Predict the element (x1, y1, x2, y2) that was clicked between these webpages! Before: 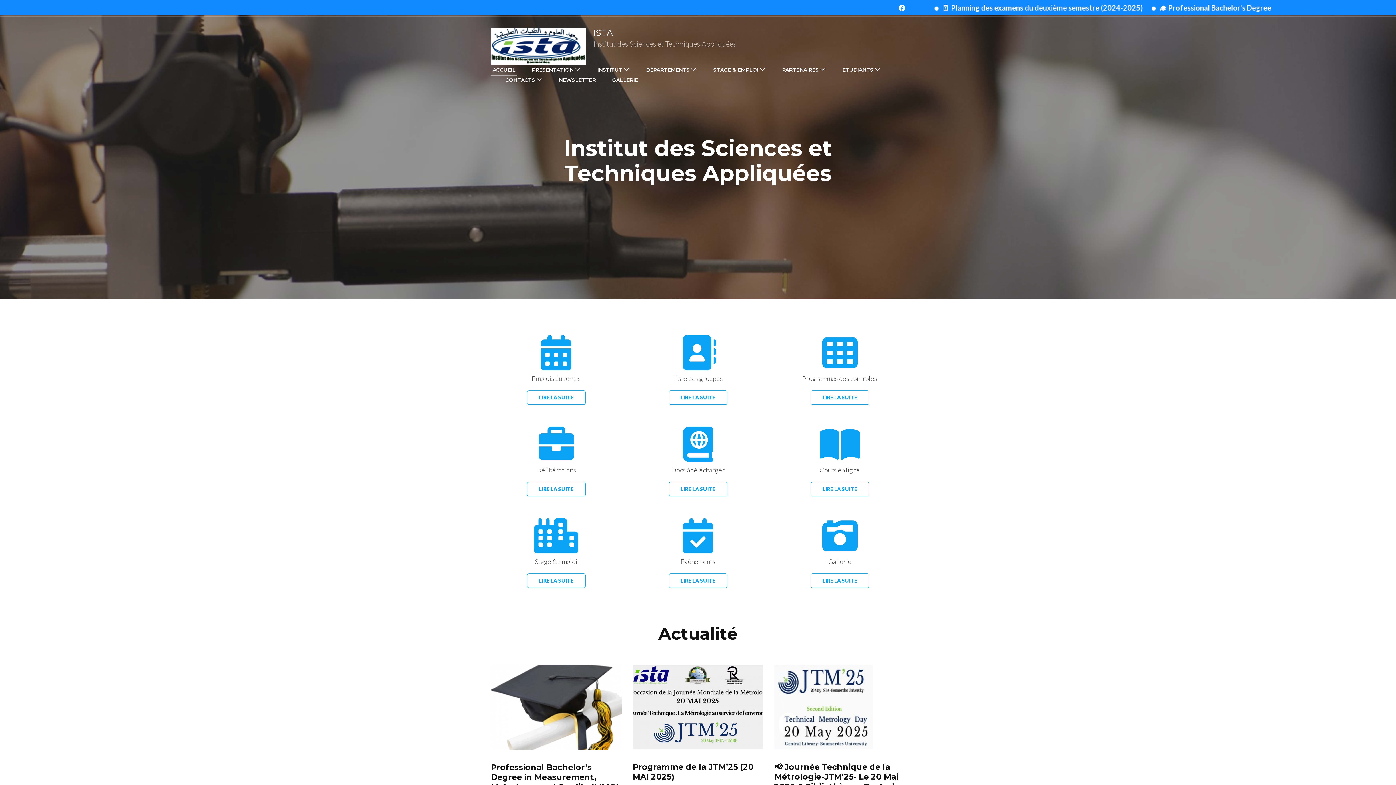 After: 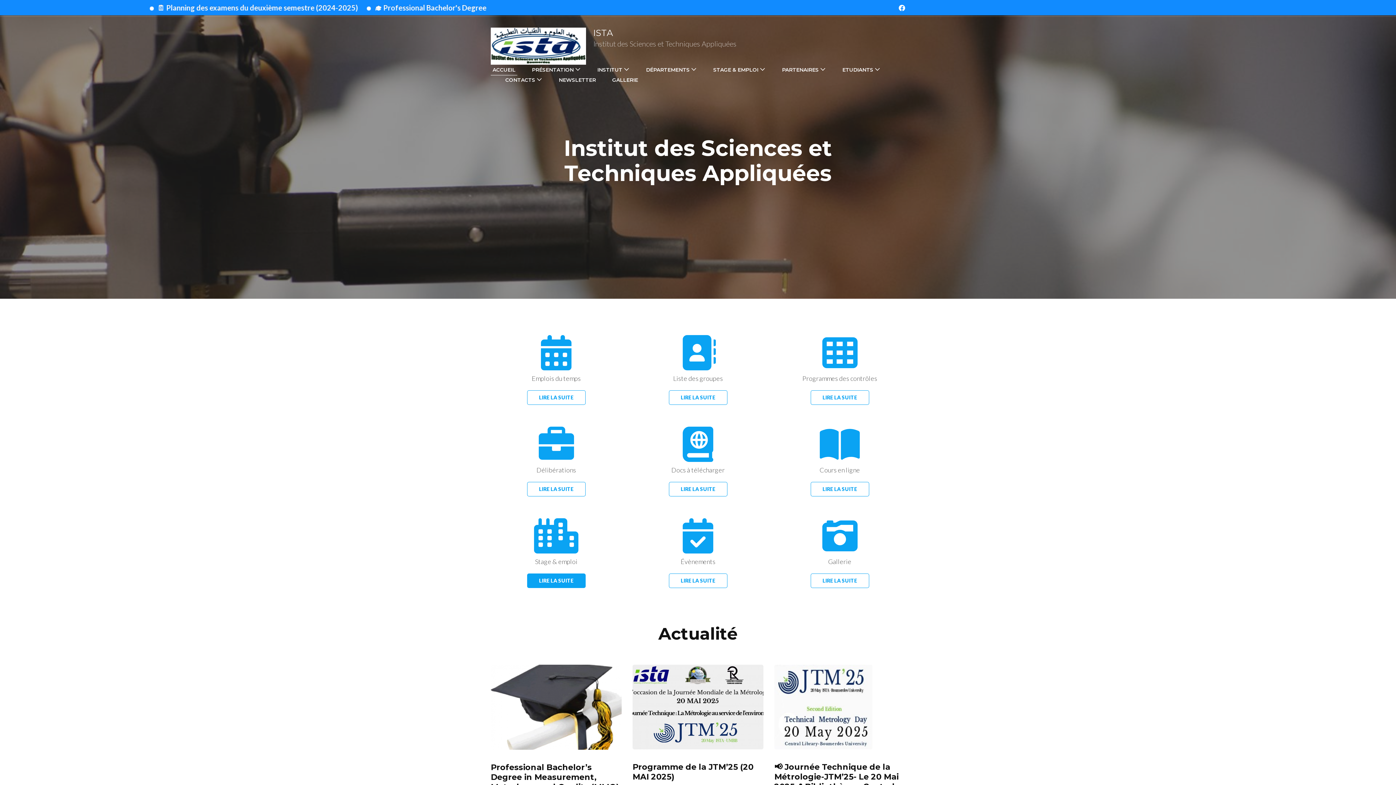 Action: label: LIRE LA SUITE bbox: (527, 573, 585, 588)